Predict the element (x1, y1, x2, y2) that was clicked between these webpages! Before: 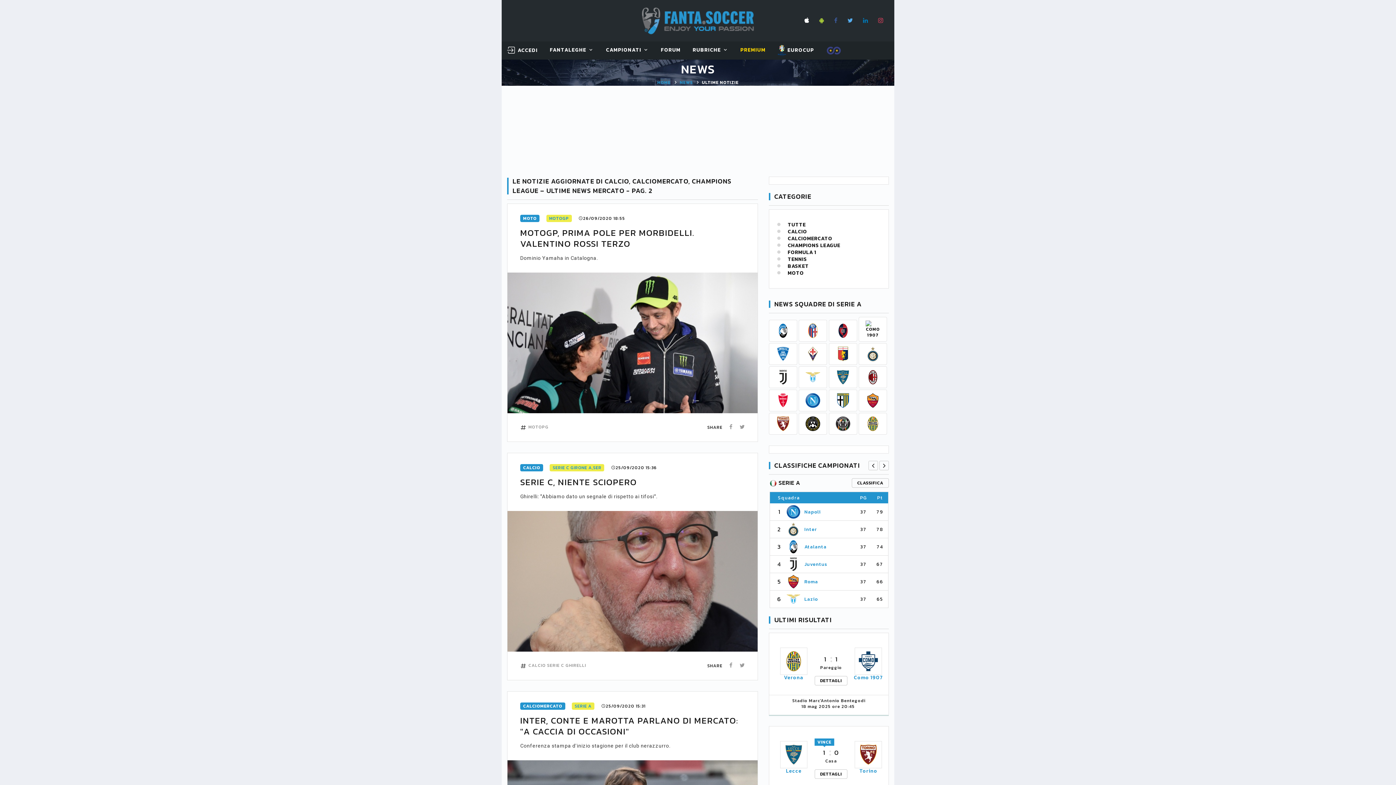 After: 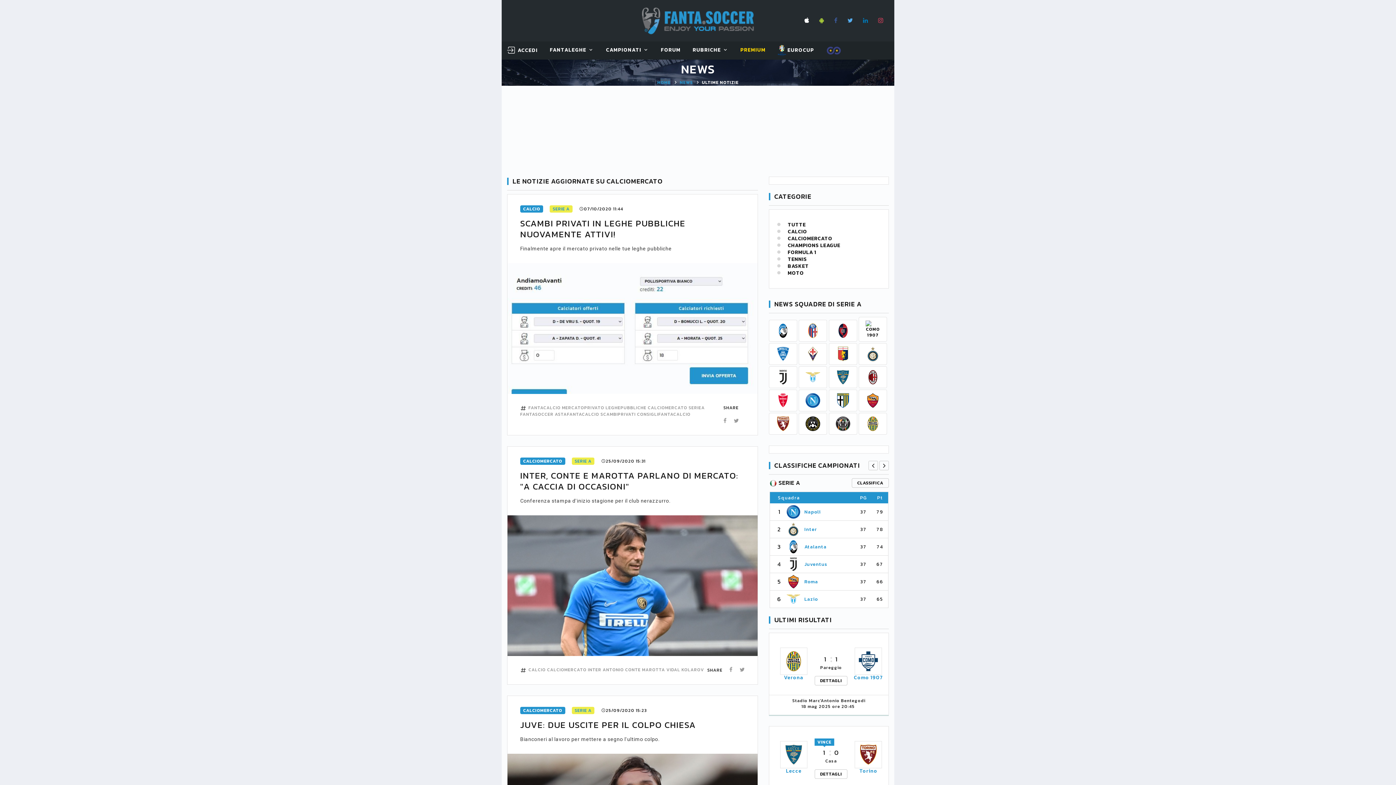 Action: bbox: (523, 703, 562, 709) label: CALCIOMERCATO